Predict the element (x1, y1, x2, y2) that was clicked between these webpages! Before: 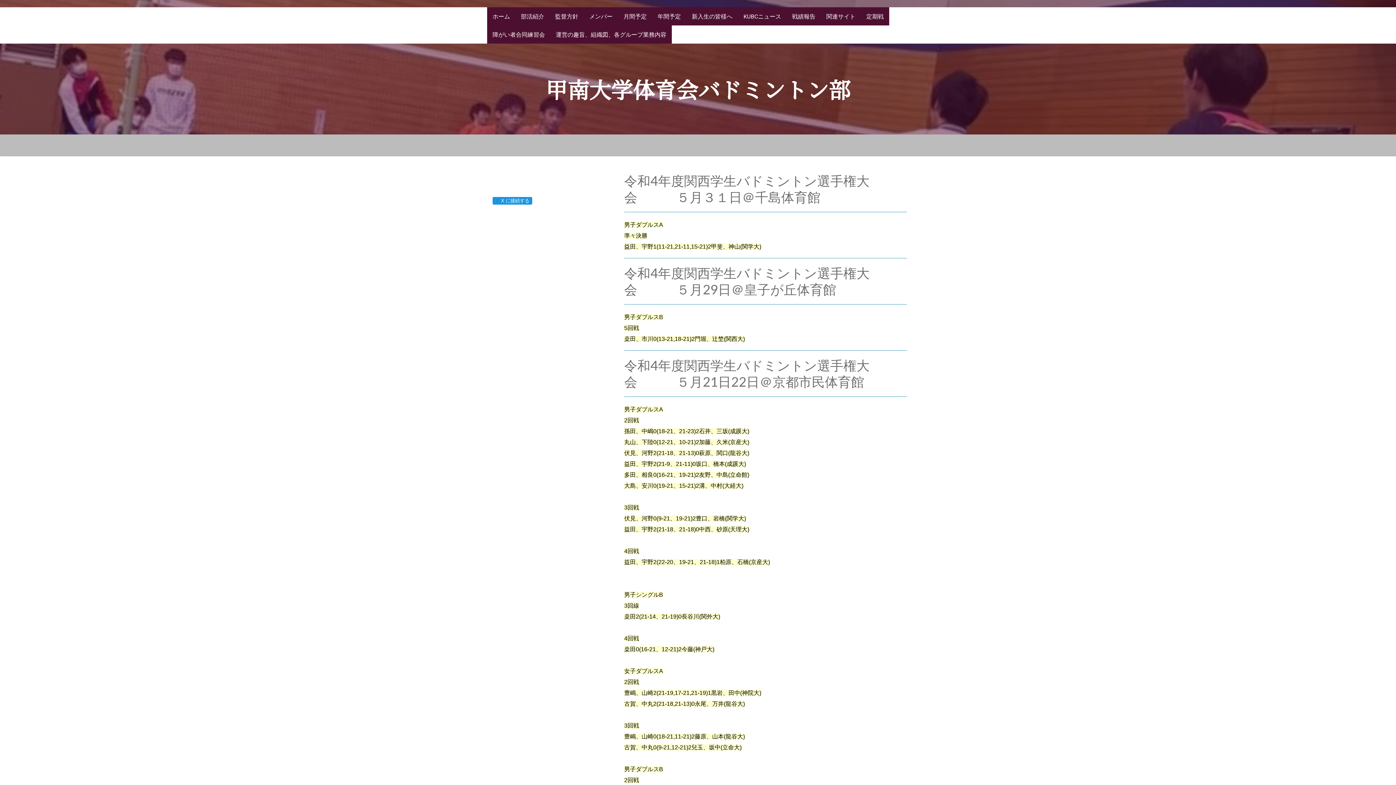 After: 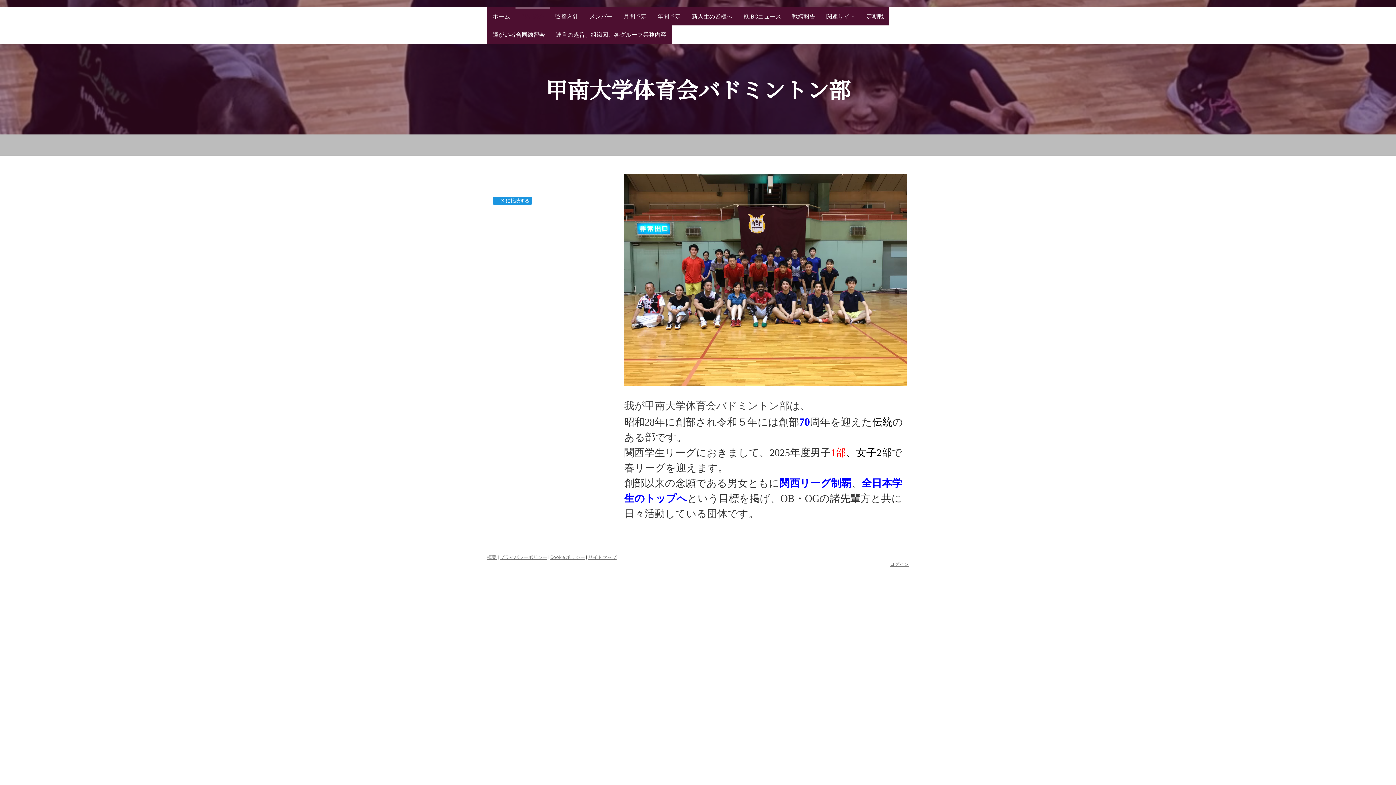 Action: label: 部活紹介 bbox: (515, 7, 549, 25)